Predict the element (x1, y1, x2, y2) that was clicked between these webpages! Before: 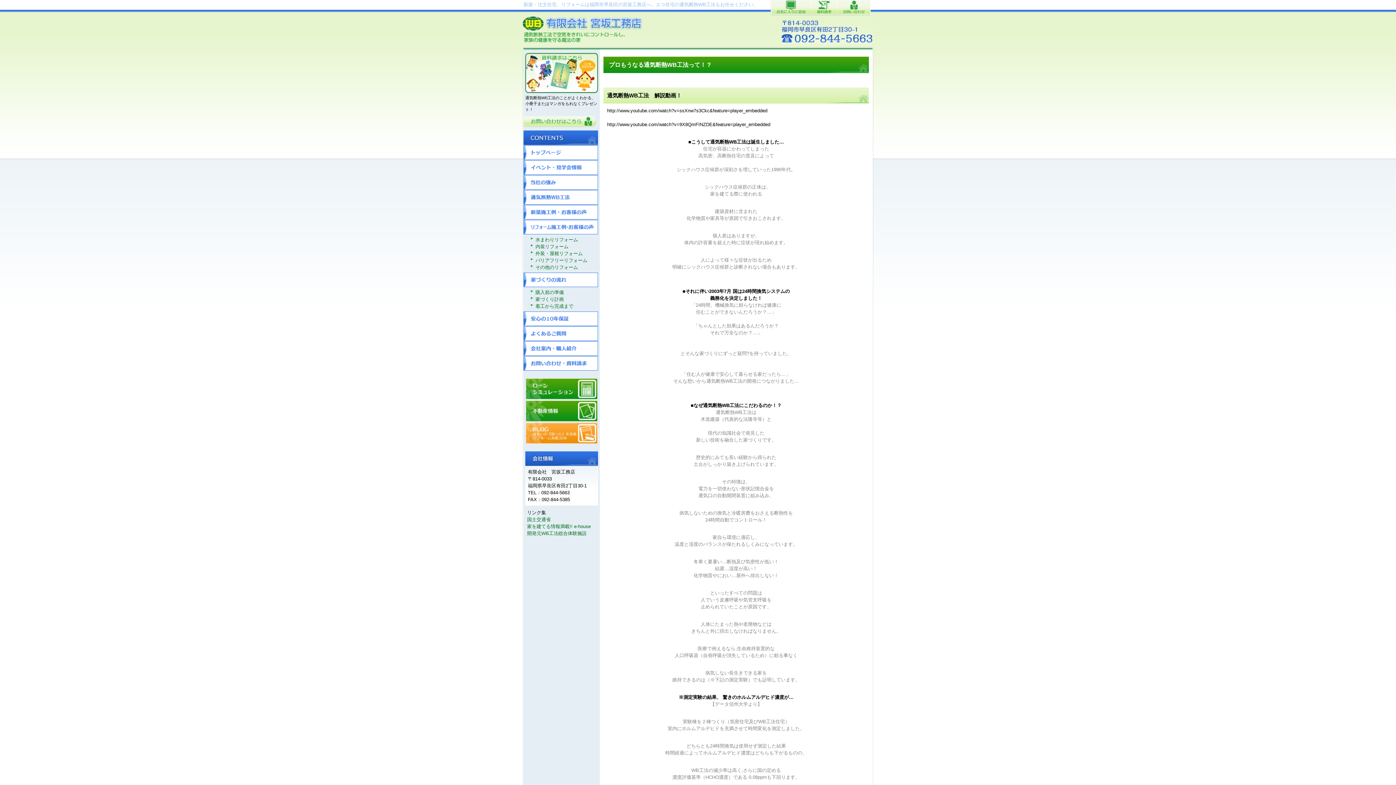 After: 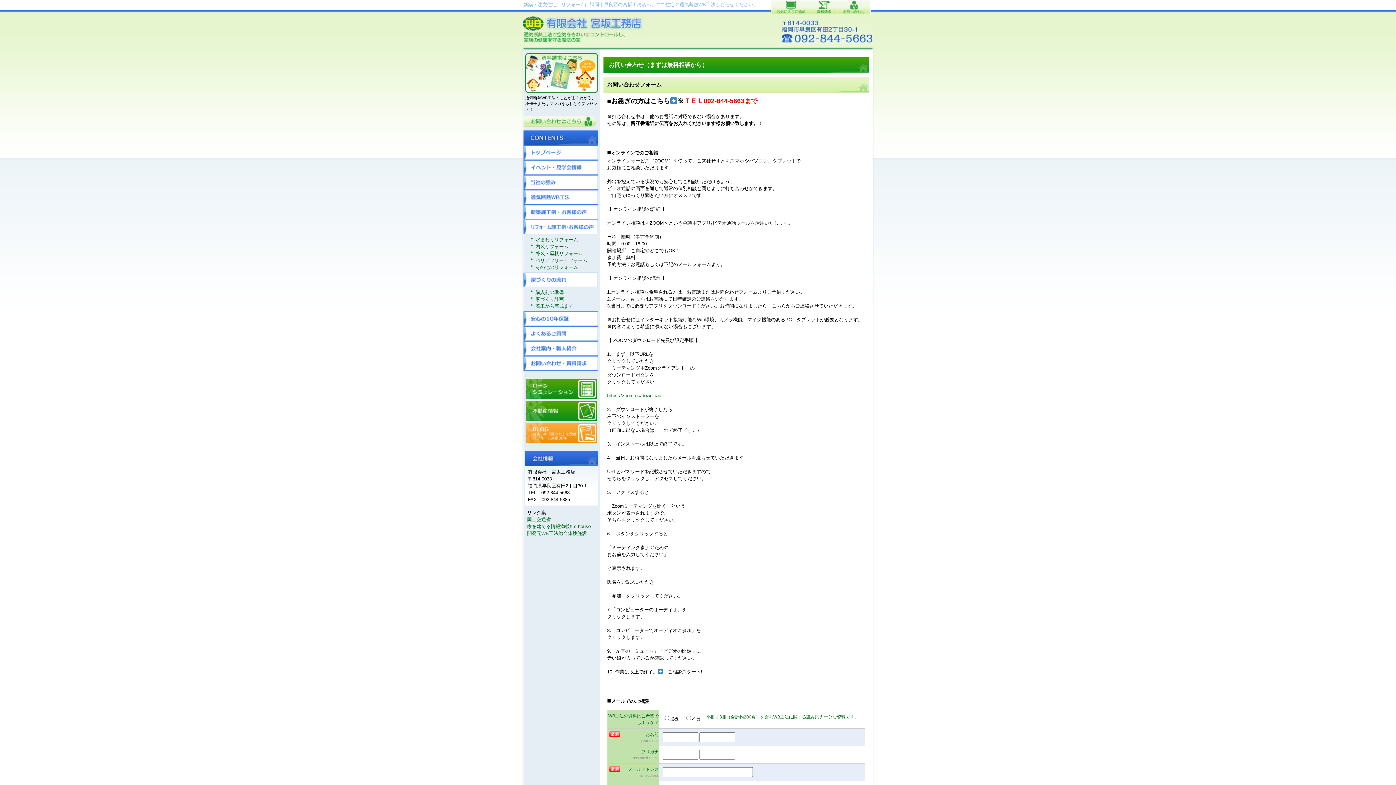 Action: bbox: (781, 39, 872, 44)